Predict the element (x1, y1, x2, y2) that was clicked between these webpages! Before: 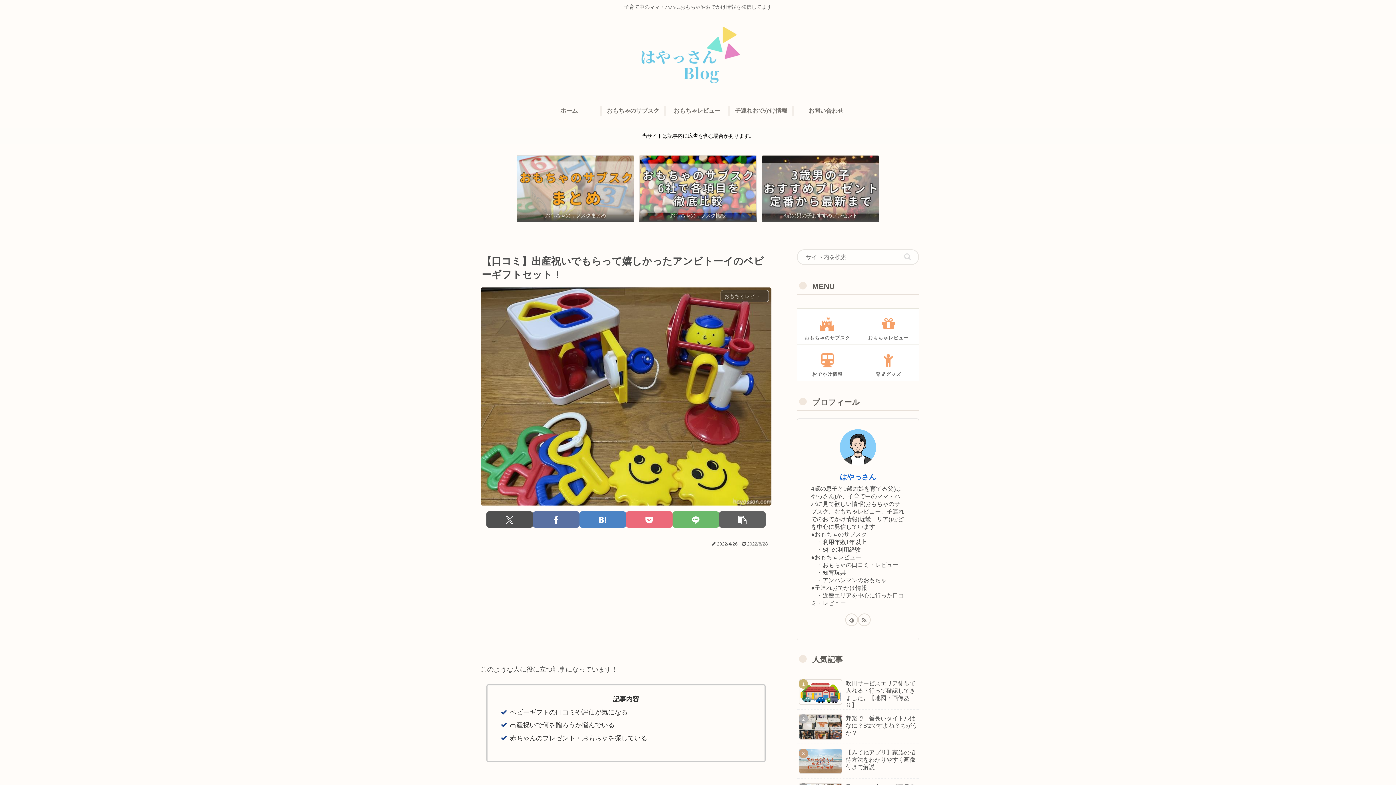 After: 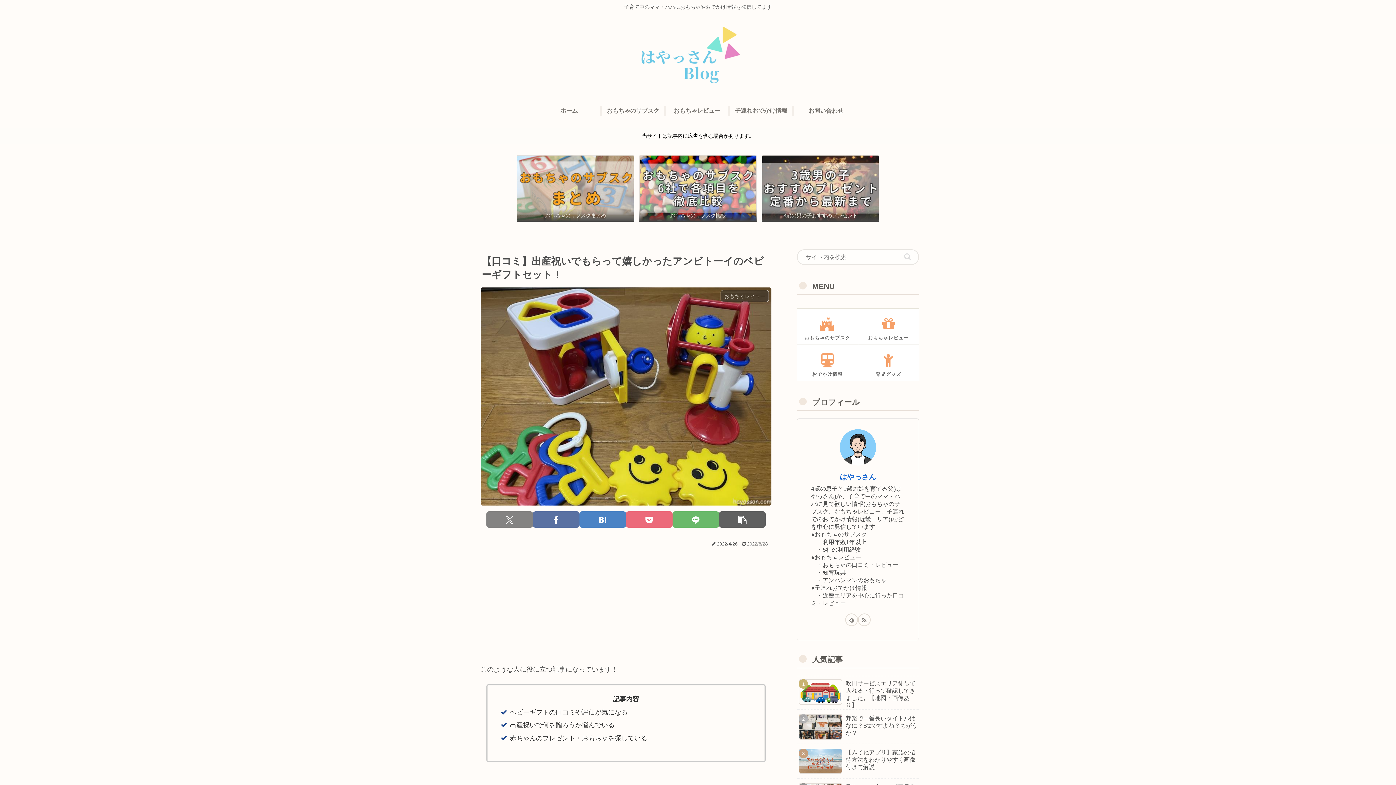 Action: bbox: (486, 511, 533, 528) label: Xでシェア